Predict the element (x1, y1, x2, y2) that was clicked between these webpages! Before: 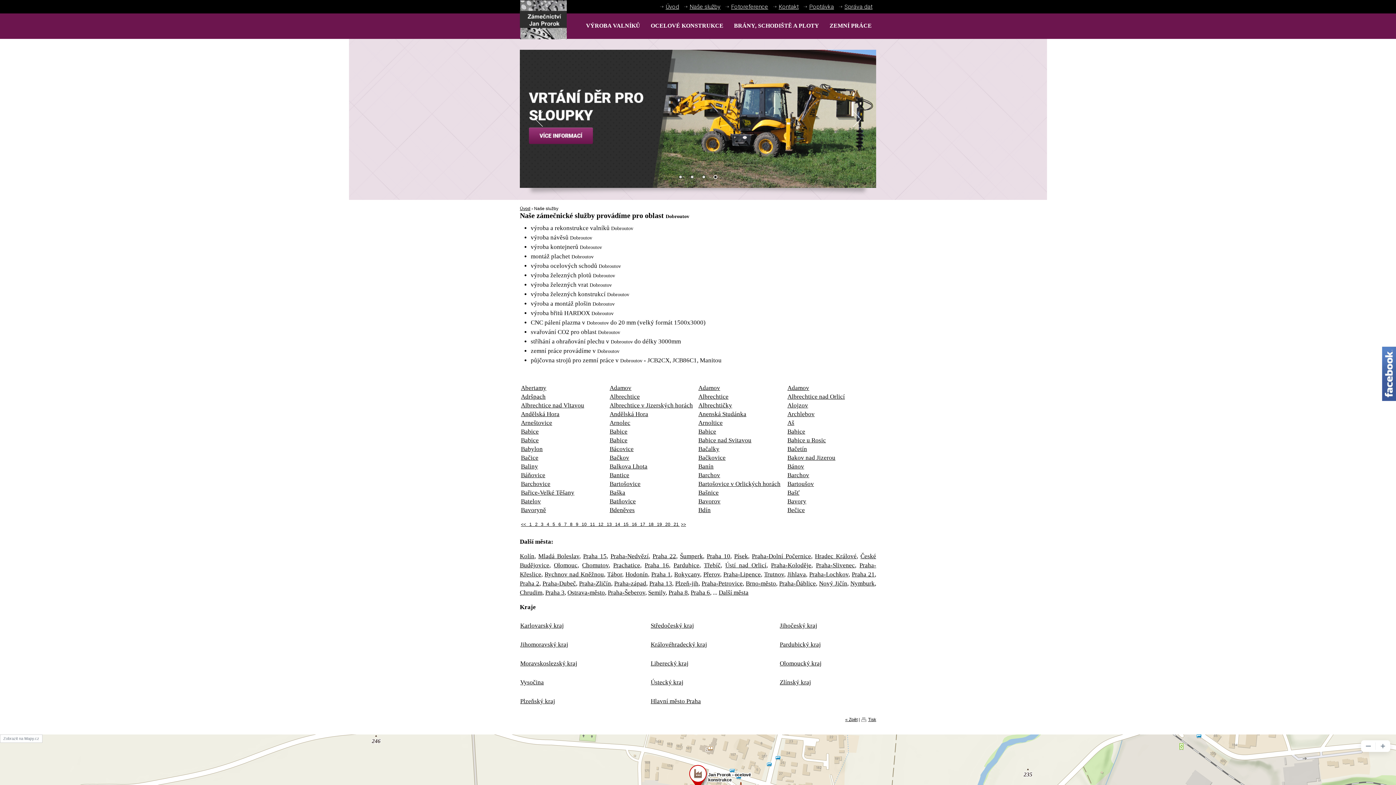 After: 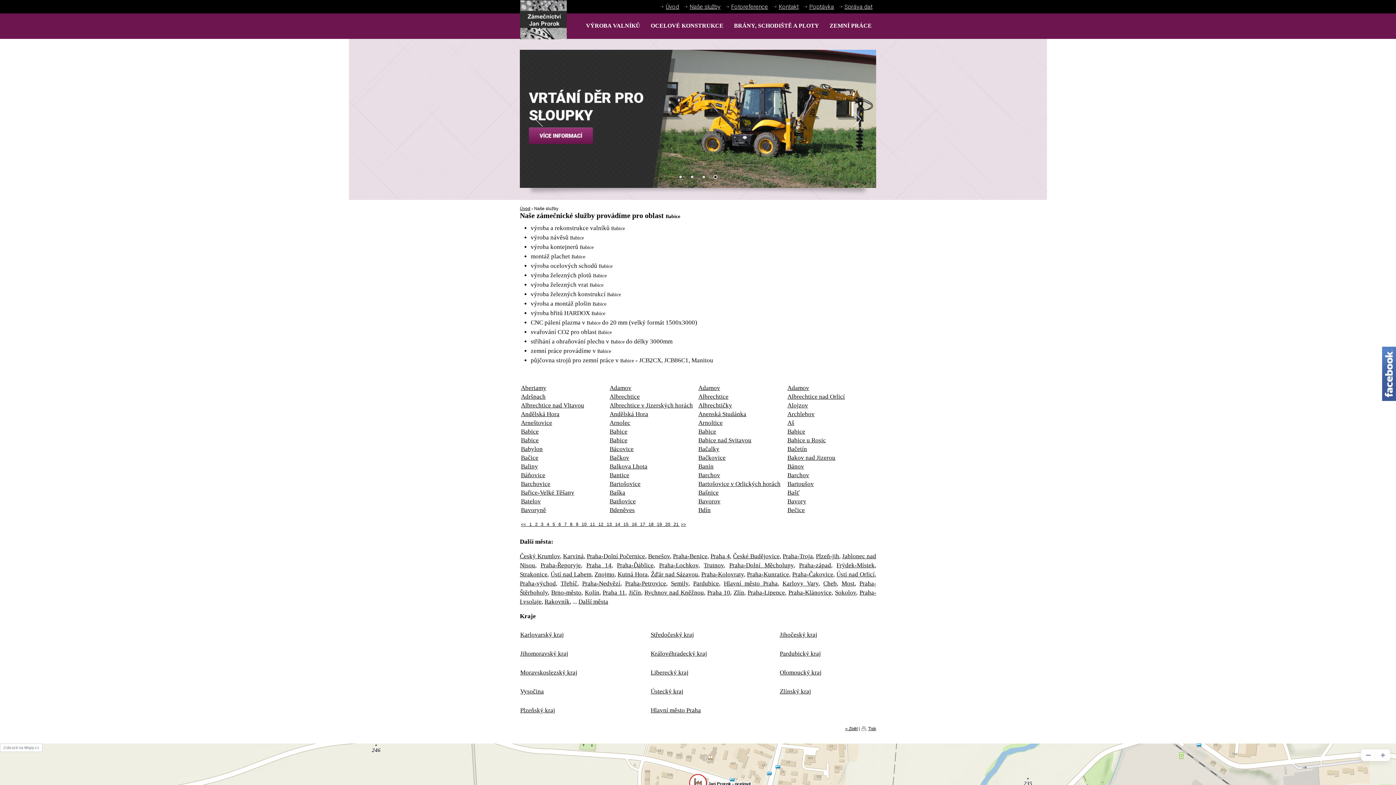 Action: bbox: (521, 428, 538, 435) label: Babice